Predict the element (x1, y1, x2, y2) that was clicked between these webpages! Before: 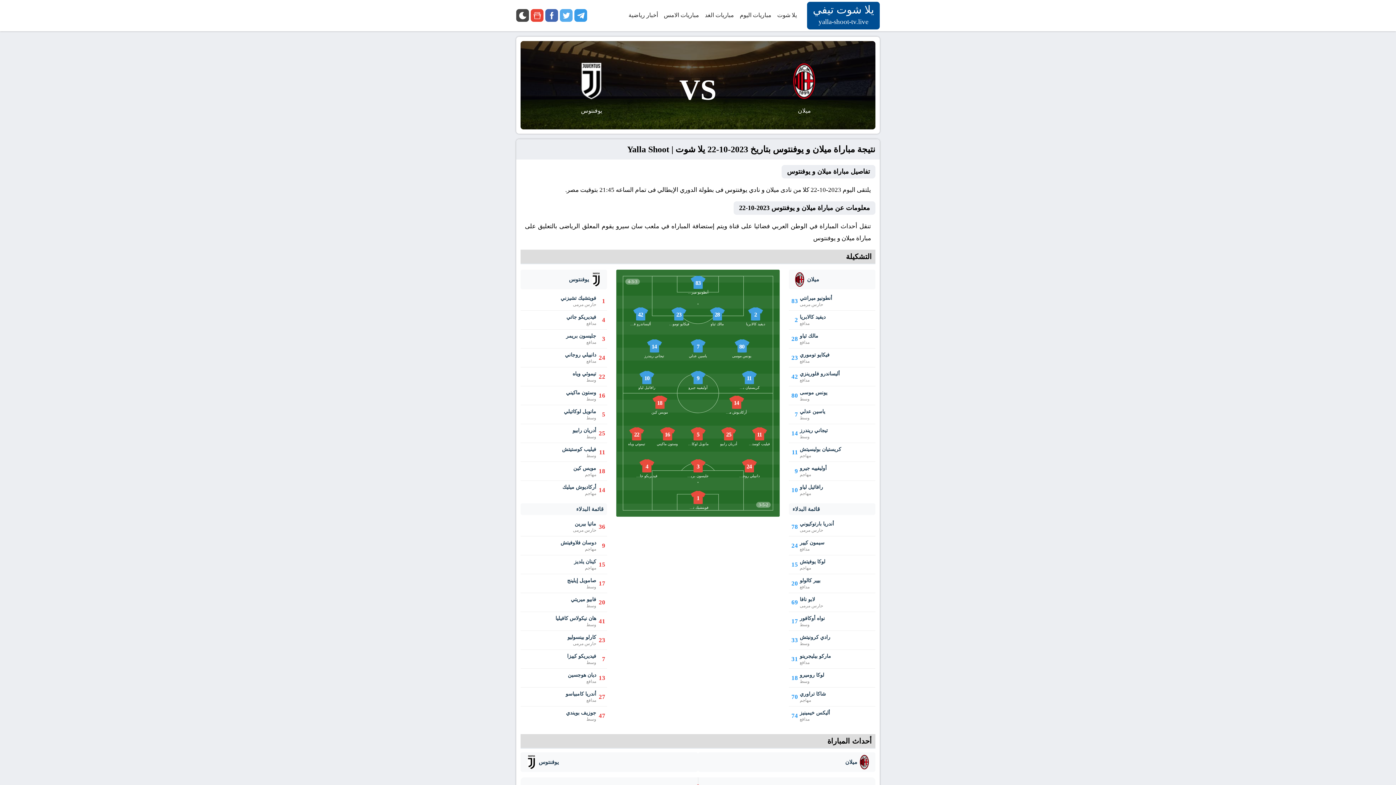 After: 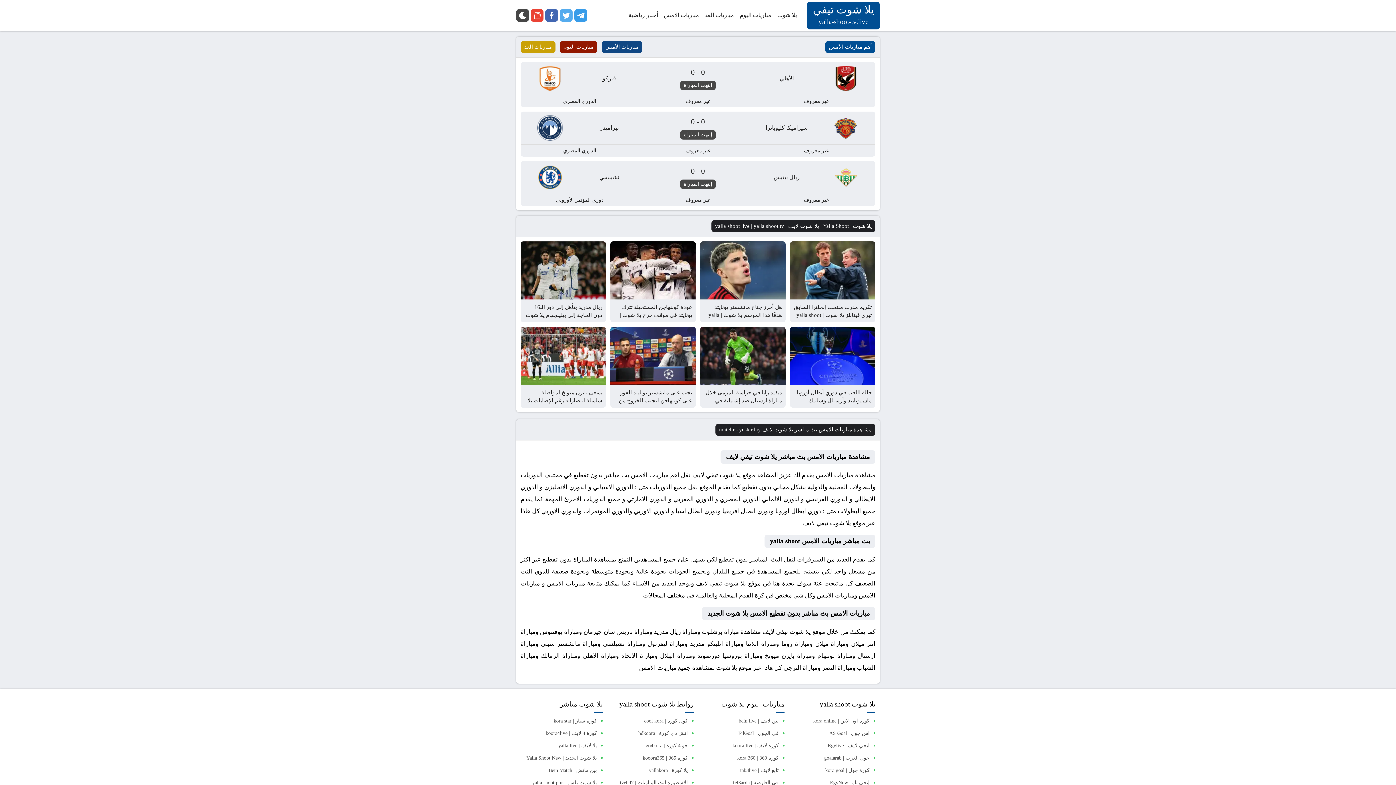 Action: bbox: (661, 0, 702, 30) label: مباريات الامس